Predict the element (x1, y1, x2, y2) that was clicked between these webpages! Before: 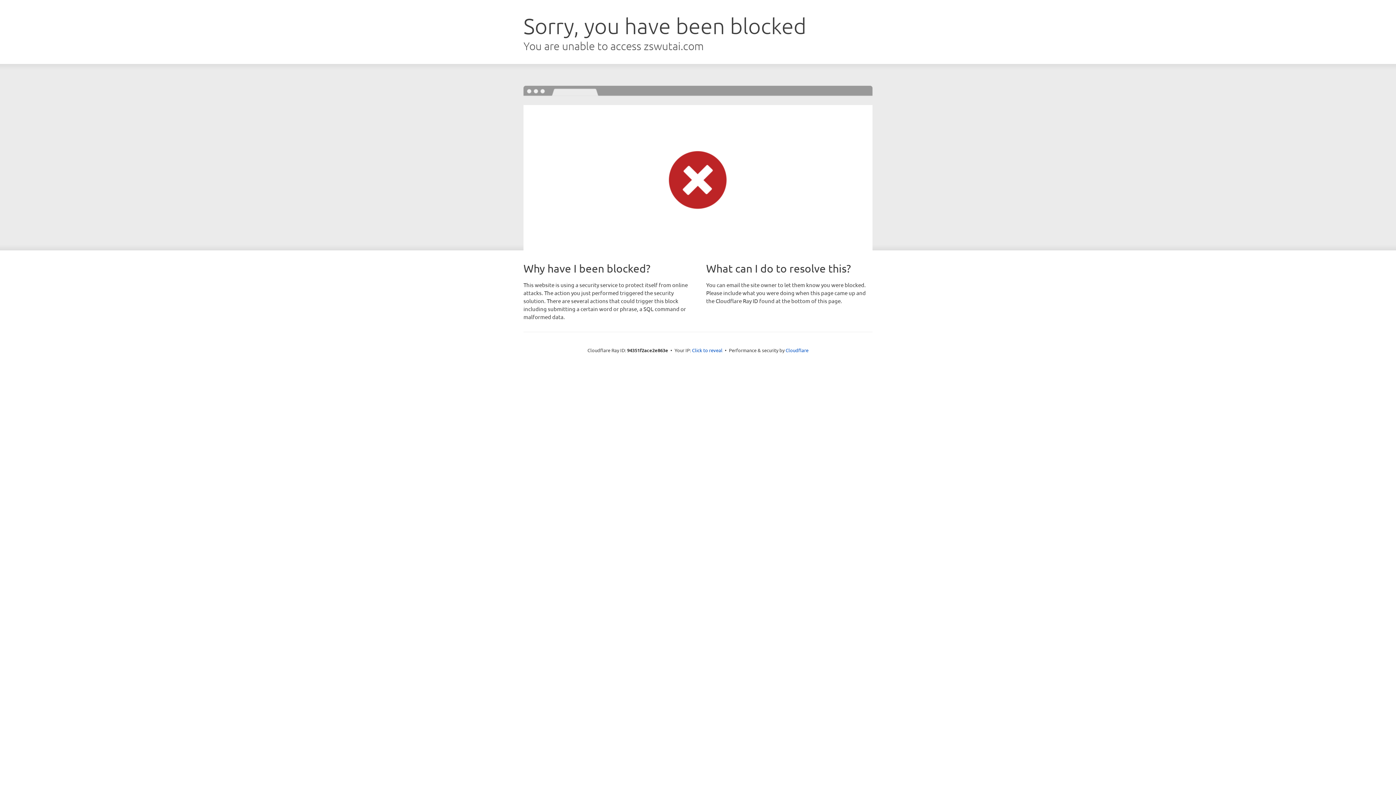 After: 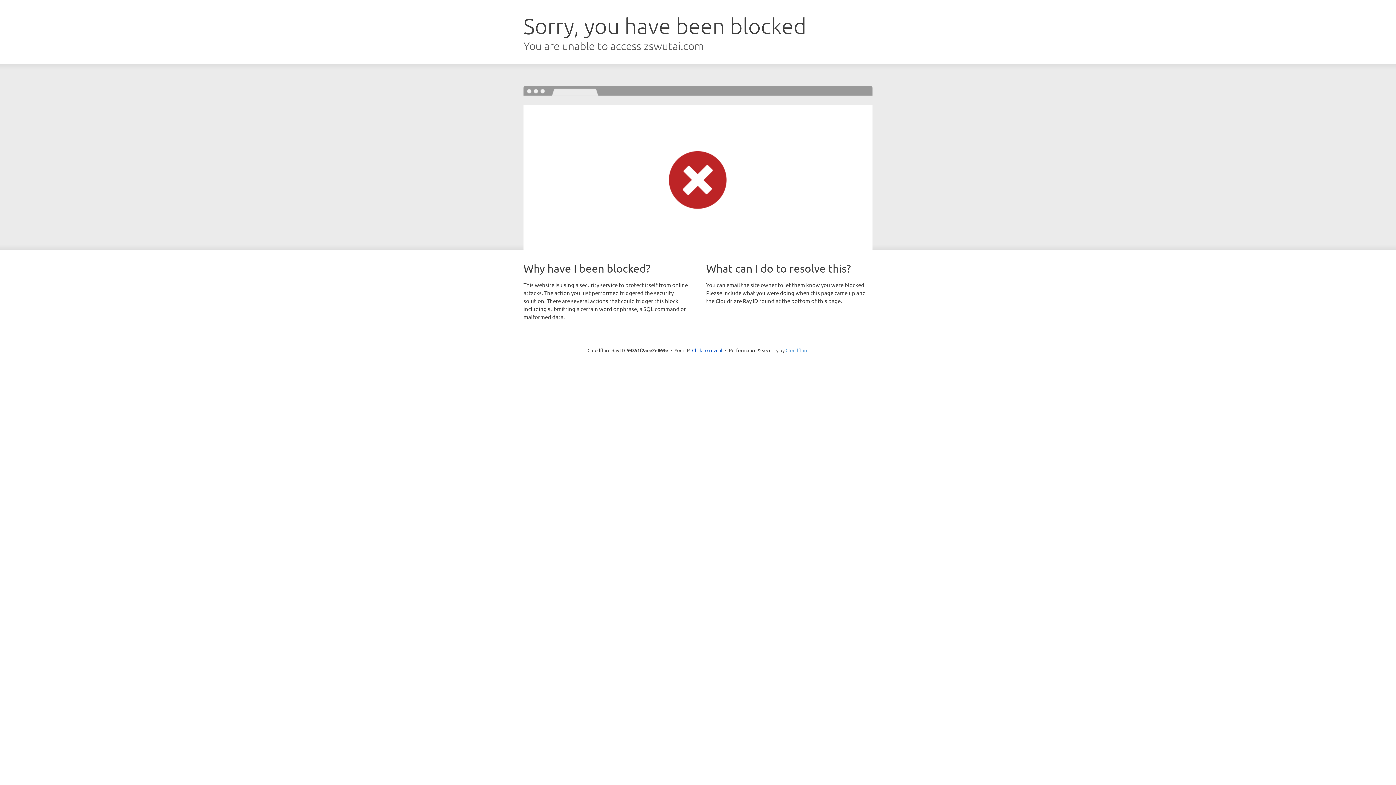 Action: label: Cloudflare bbox: (785, 347, 808, 353)